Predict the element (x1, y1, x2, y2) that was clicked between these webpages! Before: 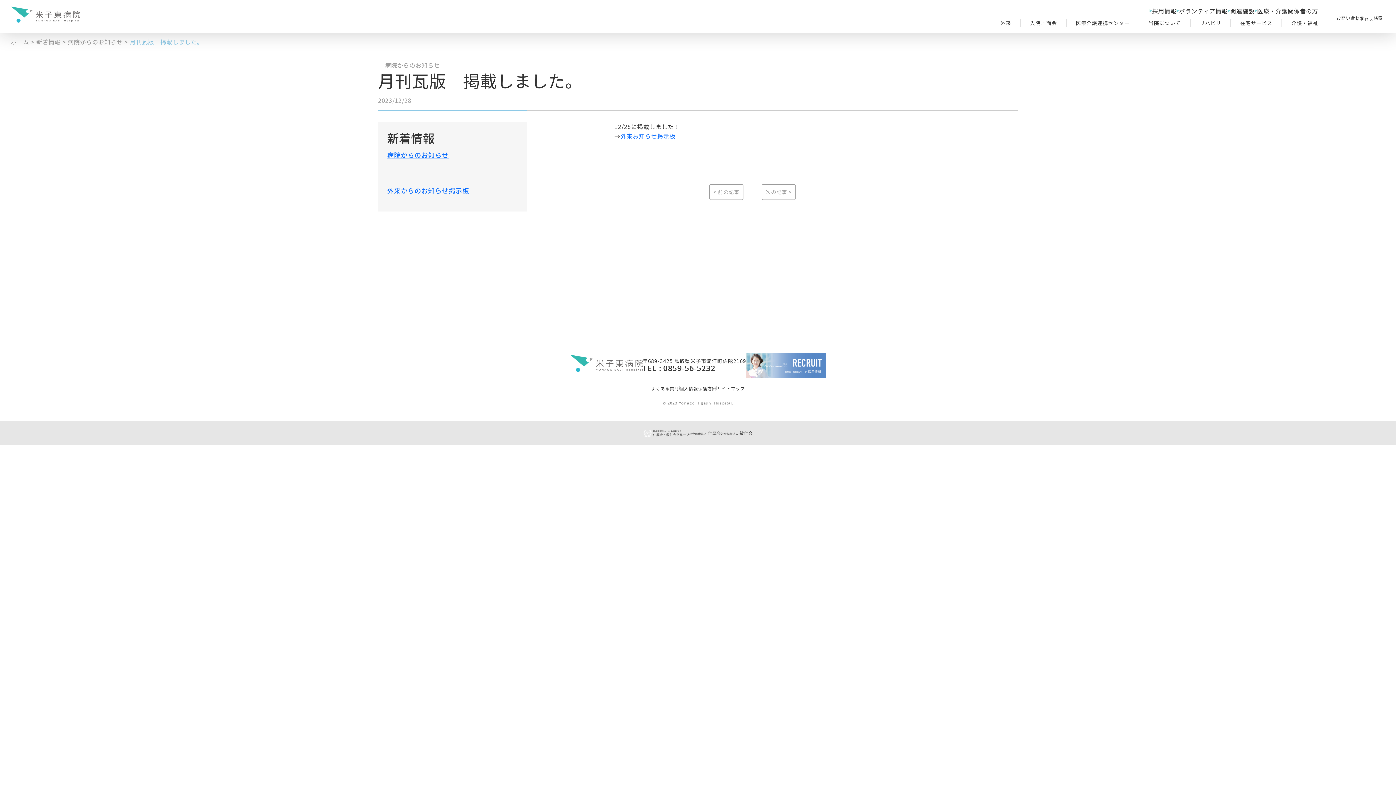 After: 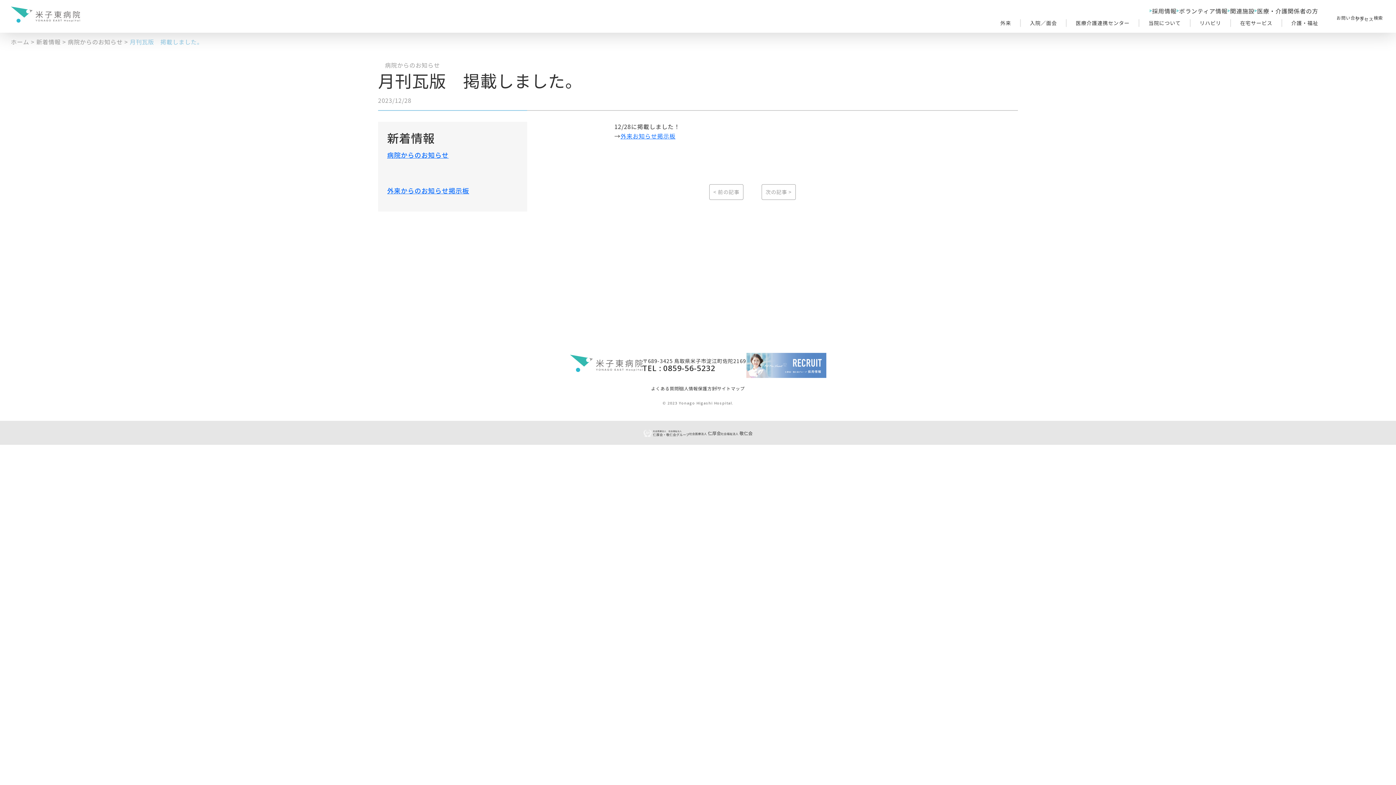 Action: bbox: (643, 428, 689, 437)